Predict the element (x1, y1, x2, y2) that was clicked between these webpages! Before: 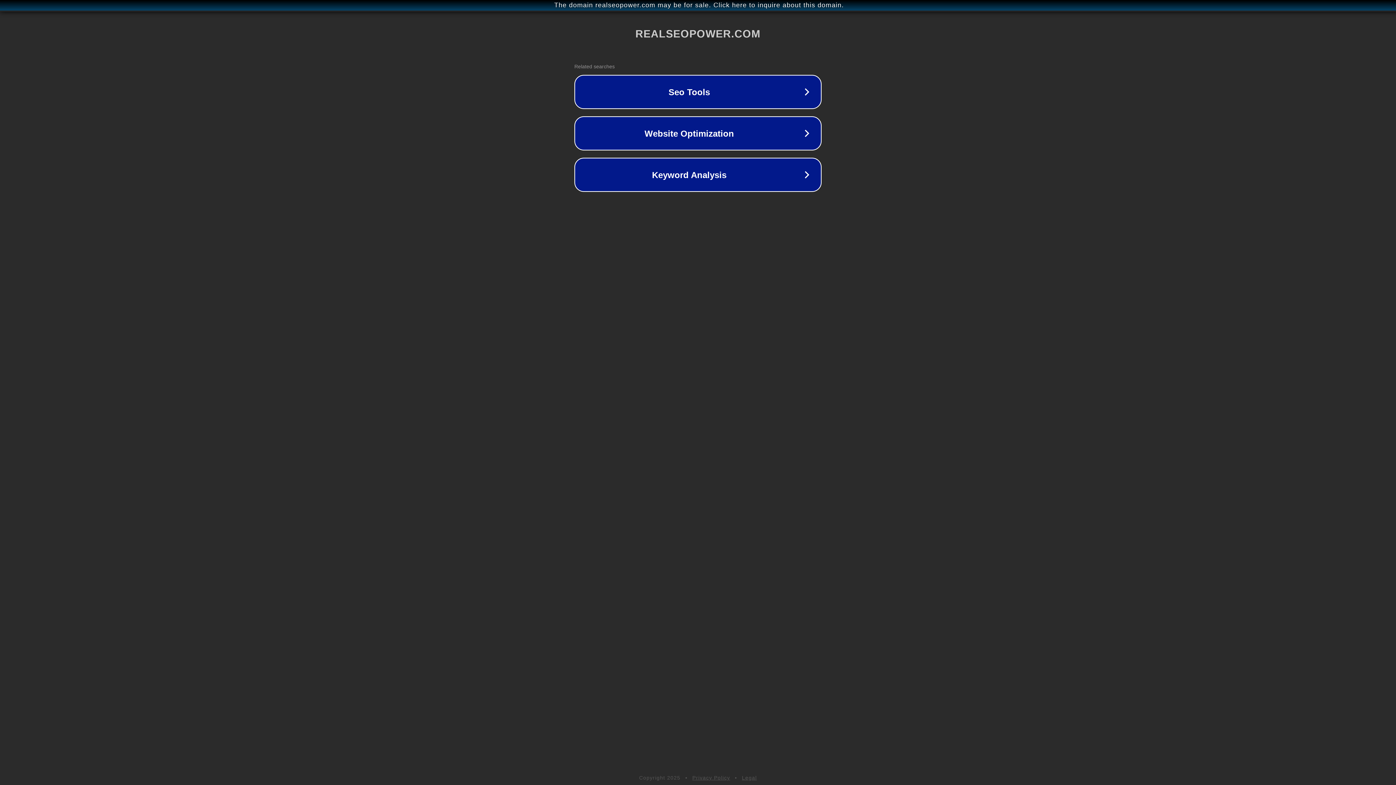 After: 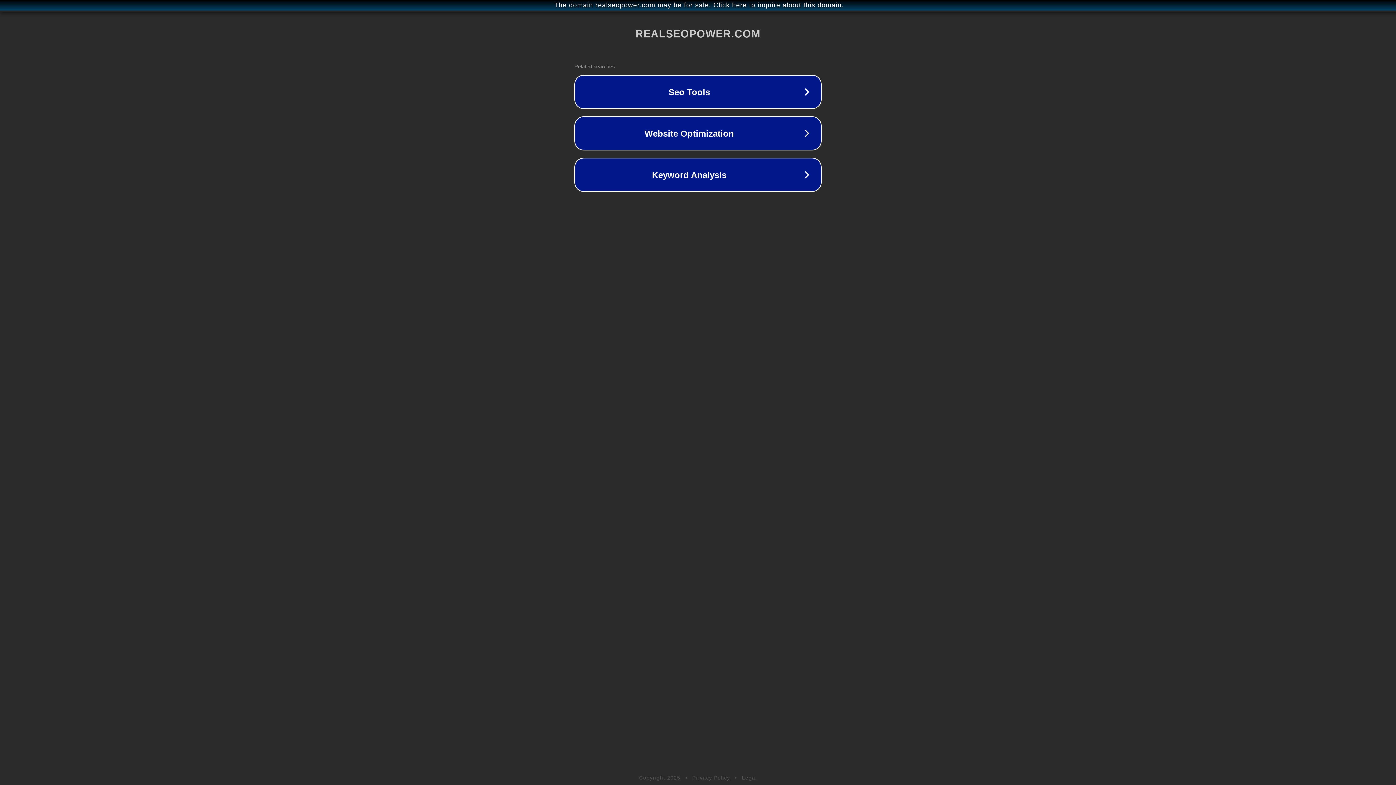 Action: bbox: (742, 775, 757, 781) label: Legal